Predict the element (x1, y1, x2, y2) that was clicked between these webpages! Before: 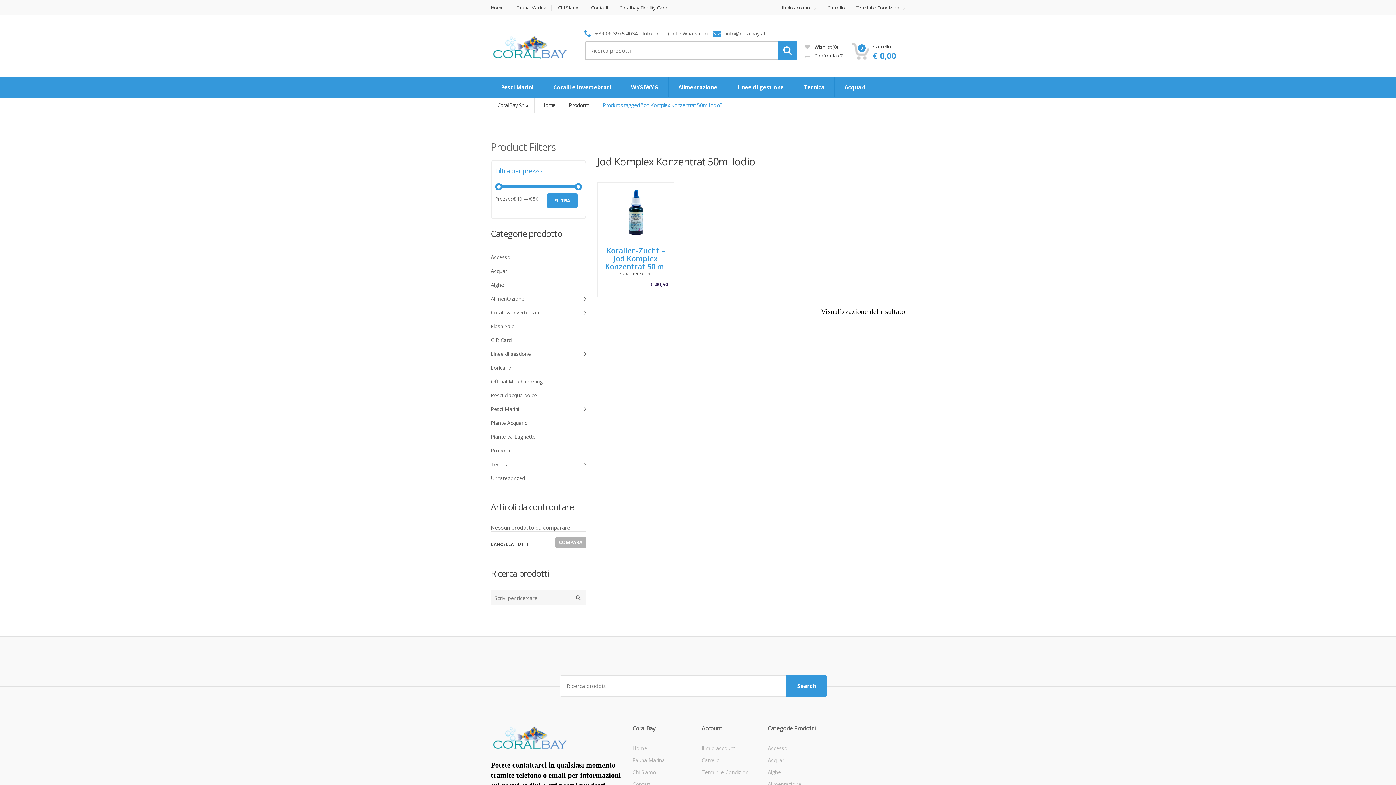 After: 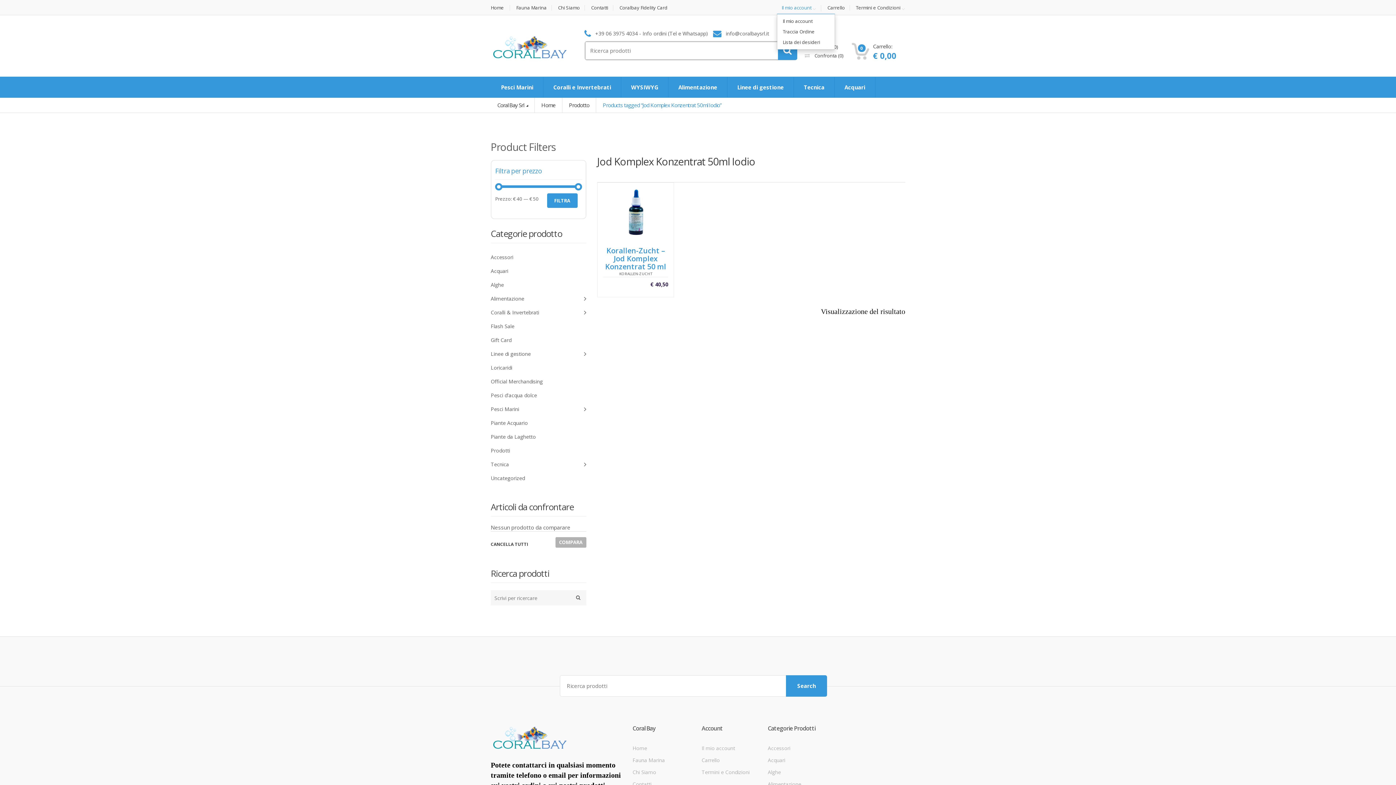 Action: bbox: (777, 5, 821, 11) label: Il mio account